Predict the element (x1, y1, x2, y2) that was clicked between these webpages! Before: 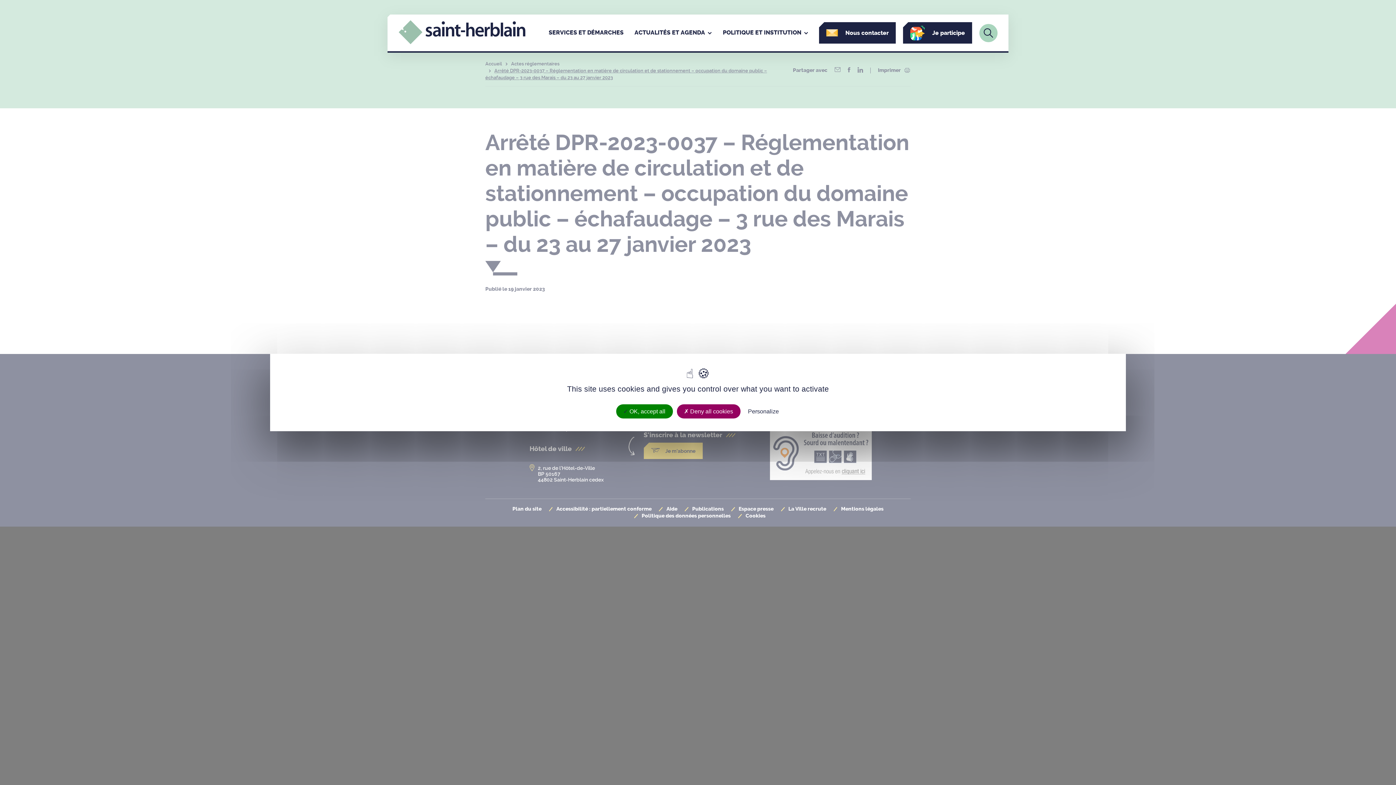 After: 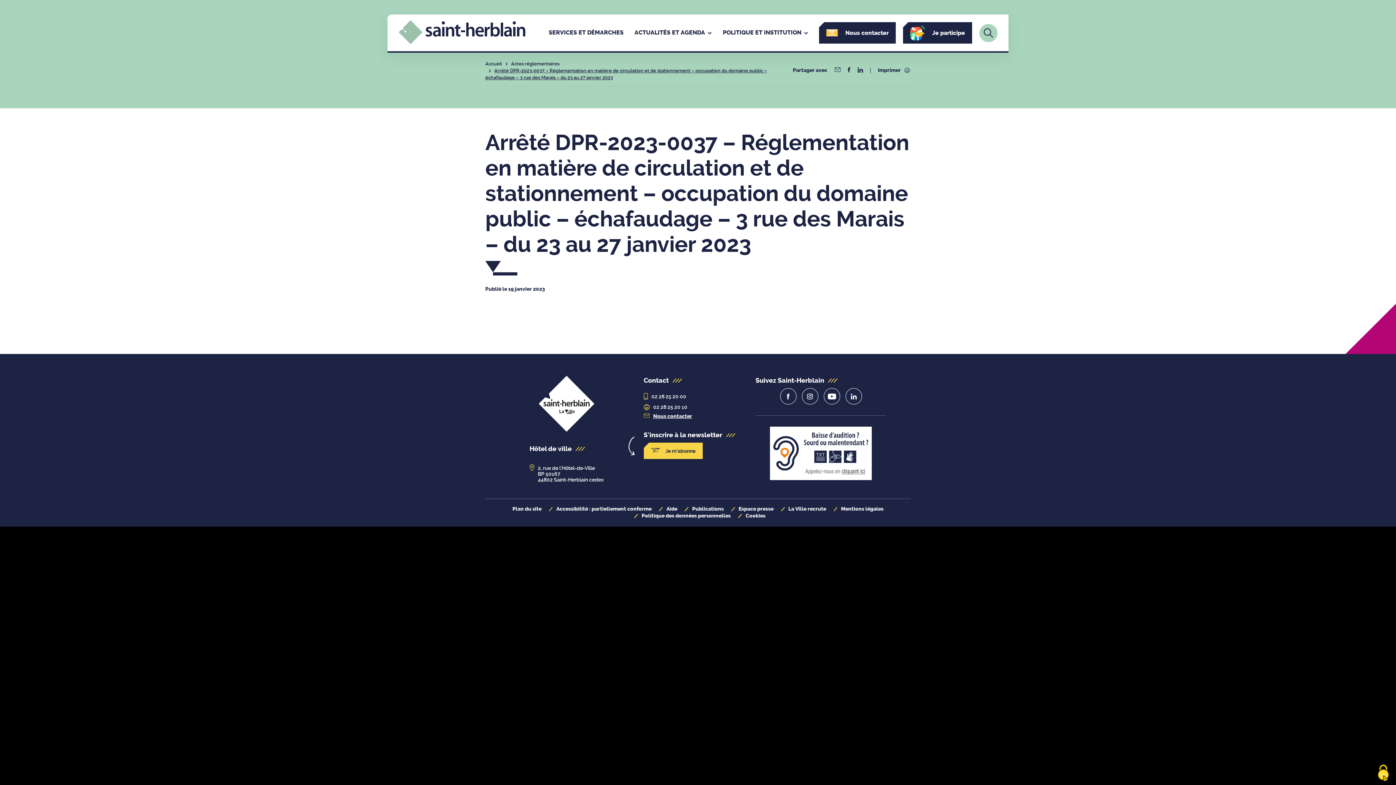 Action: bbox: (676, 404, 740, 418) label:  Deny all cookies